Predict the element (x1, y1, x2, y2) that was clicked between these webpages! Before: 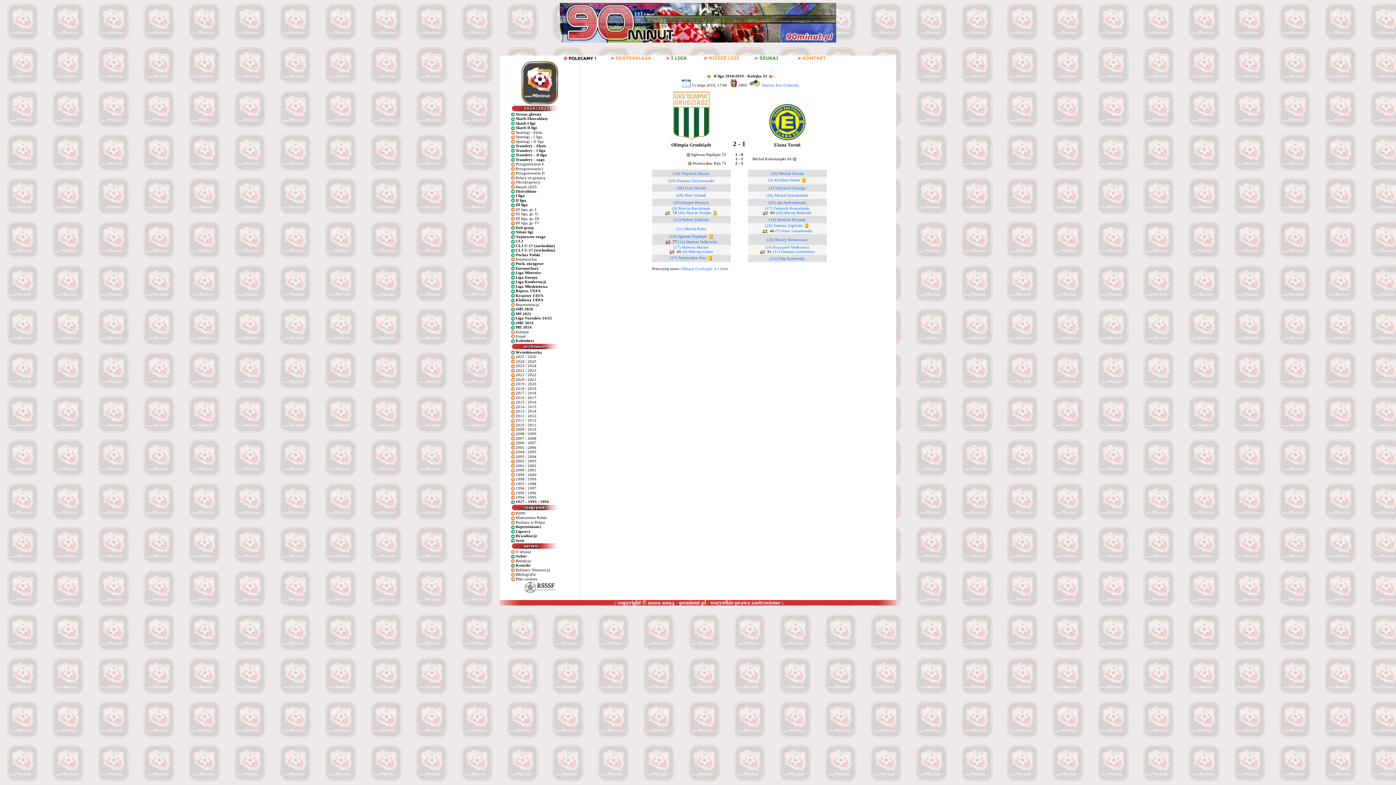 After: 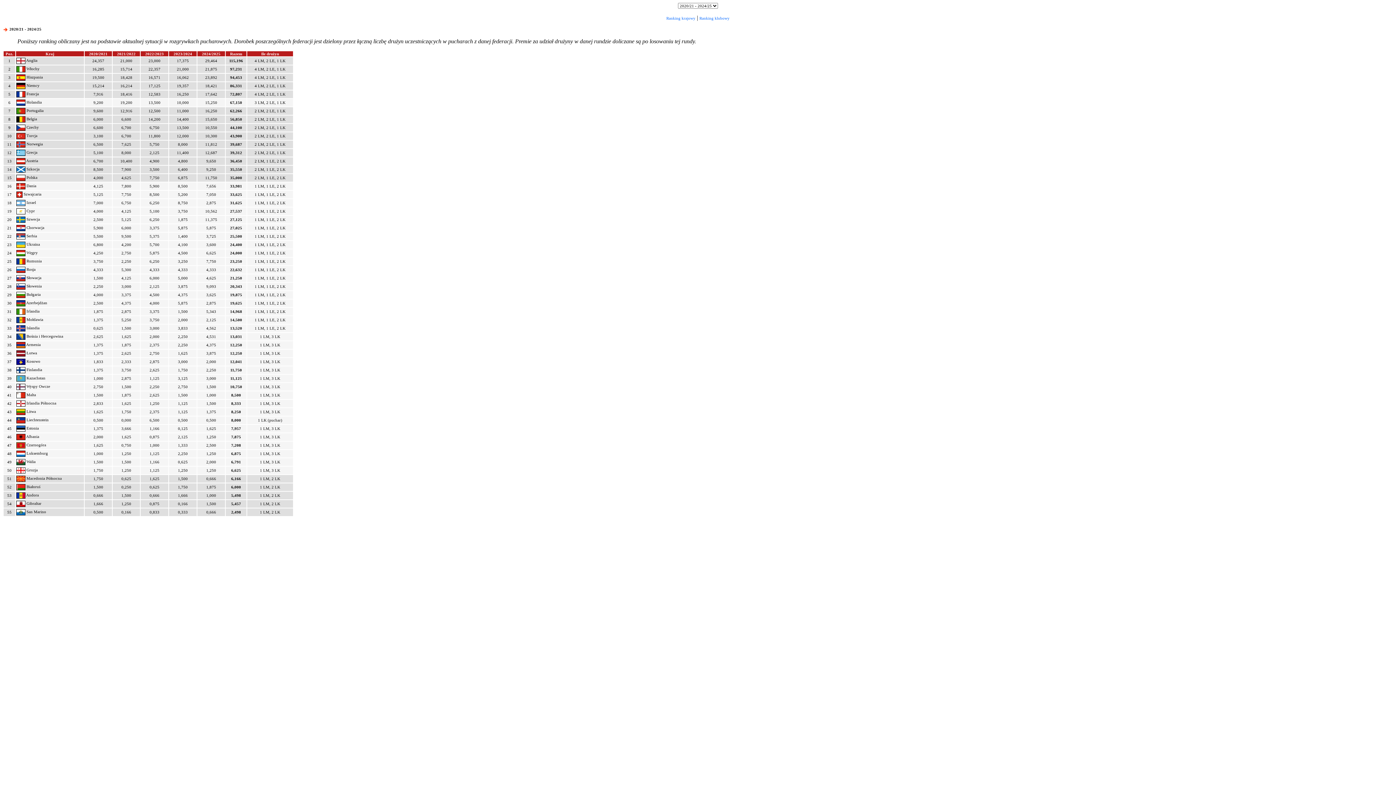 Action: bbox: (515, 293, 543, 297) label: Krajowy UEFA